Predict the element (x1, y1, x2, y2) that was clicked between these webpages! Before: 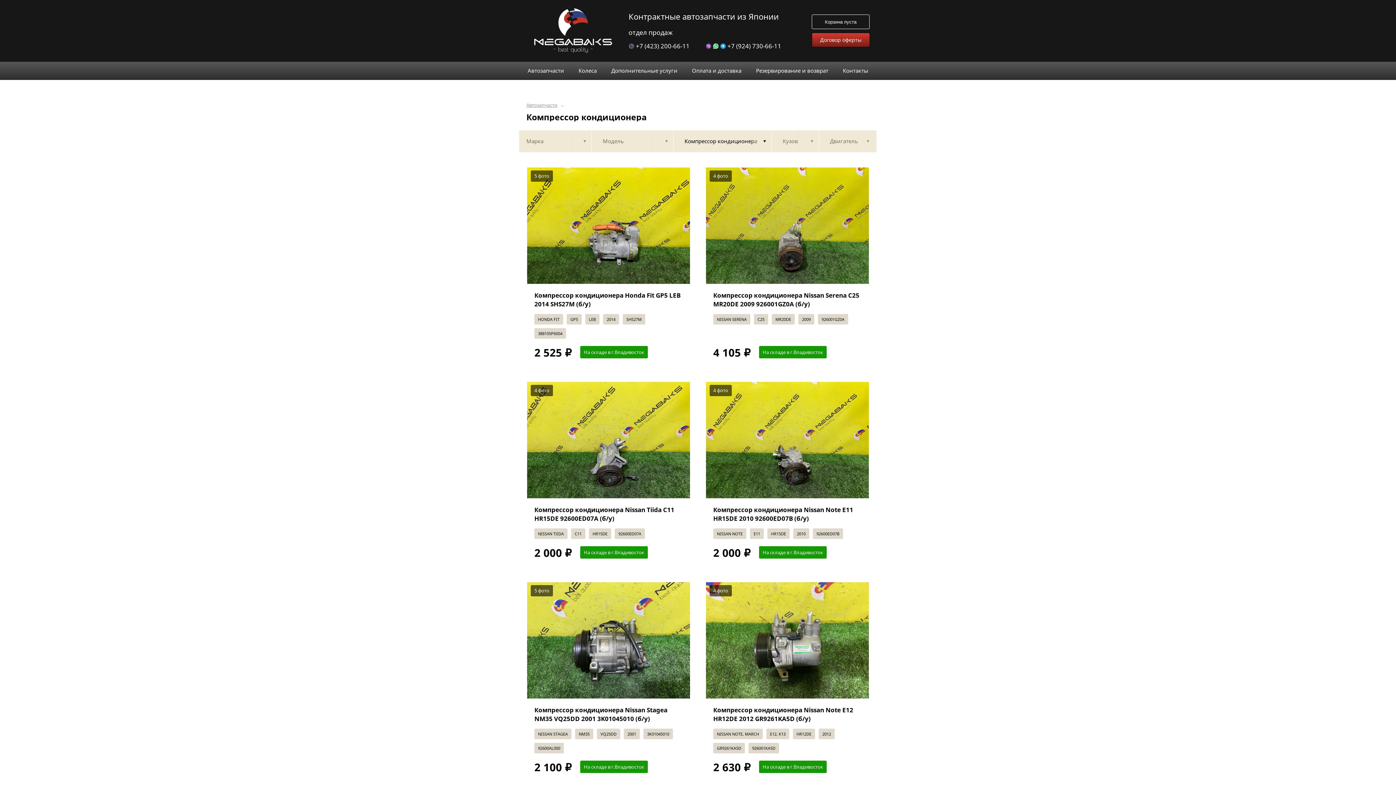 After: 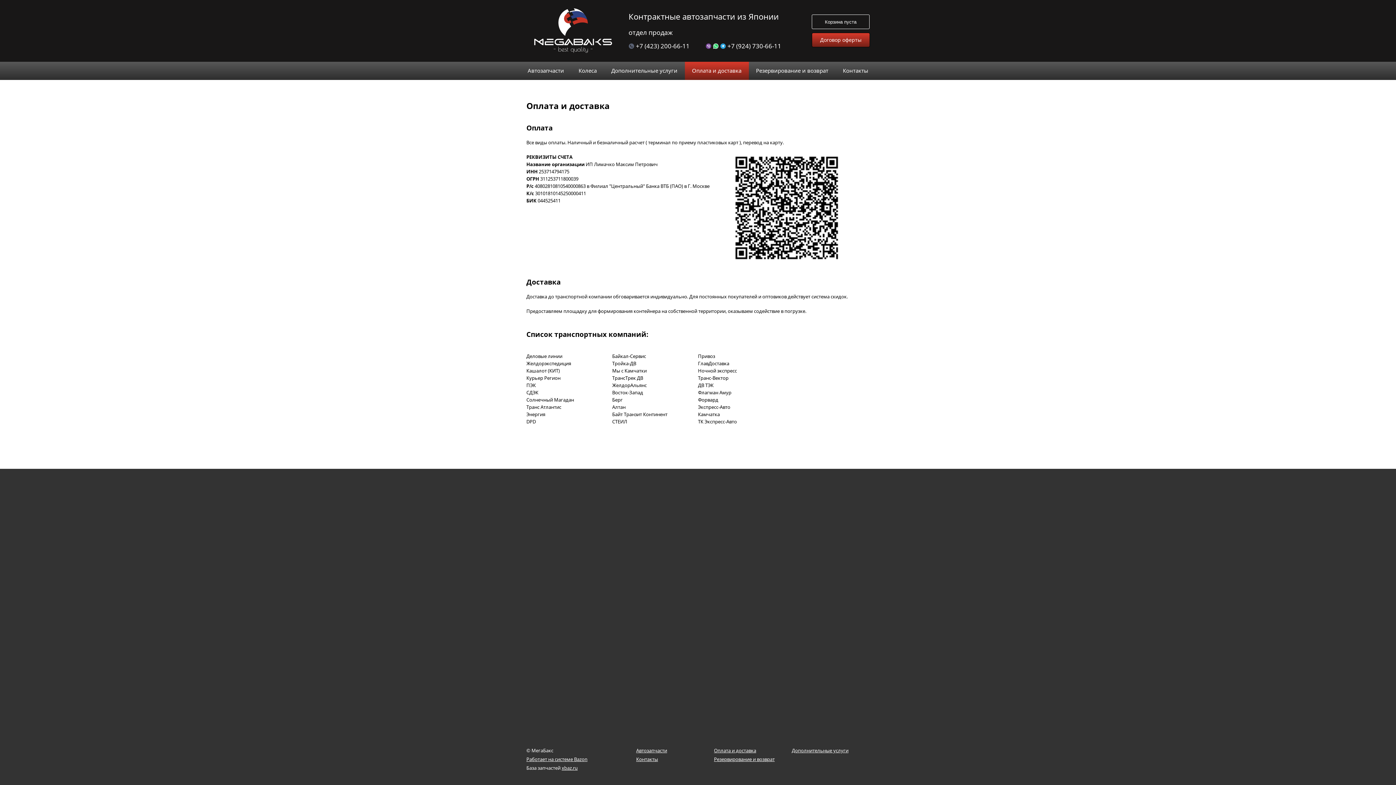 Action: bbox: (684, 61, 748, 80) label: Оплата и доставка